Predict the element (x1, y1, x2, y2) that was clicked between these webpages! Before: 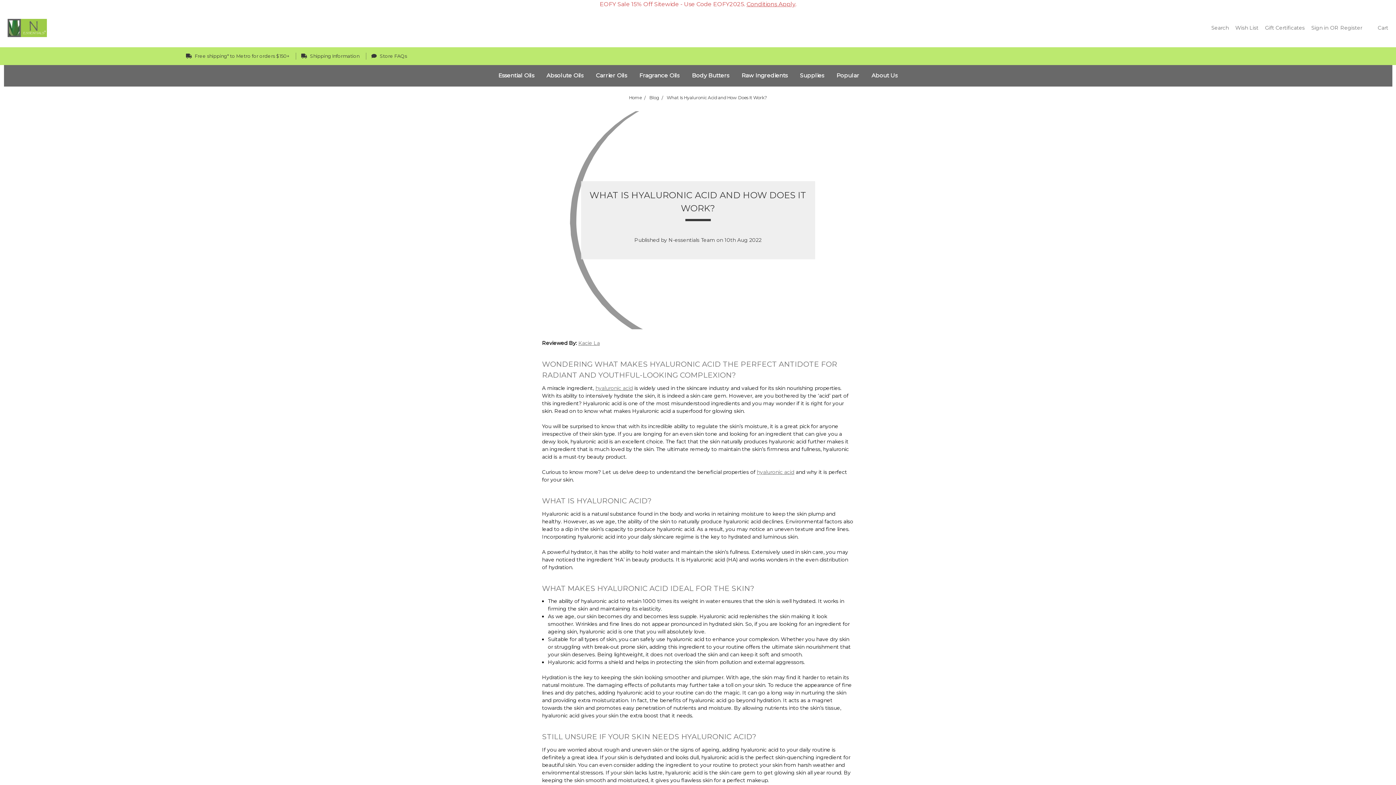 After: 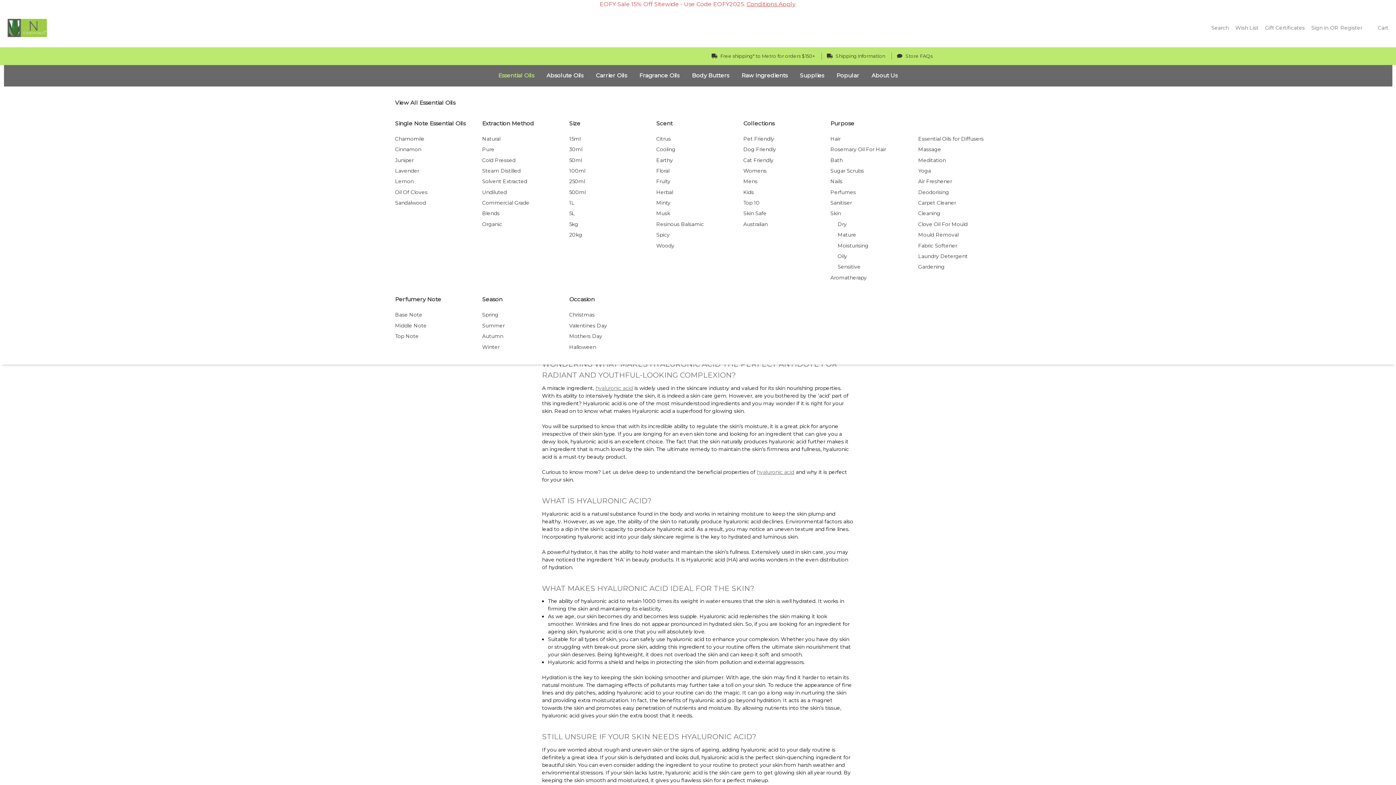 Action: bbox: (512, 85, 520, 86) label: submenu toggle